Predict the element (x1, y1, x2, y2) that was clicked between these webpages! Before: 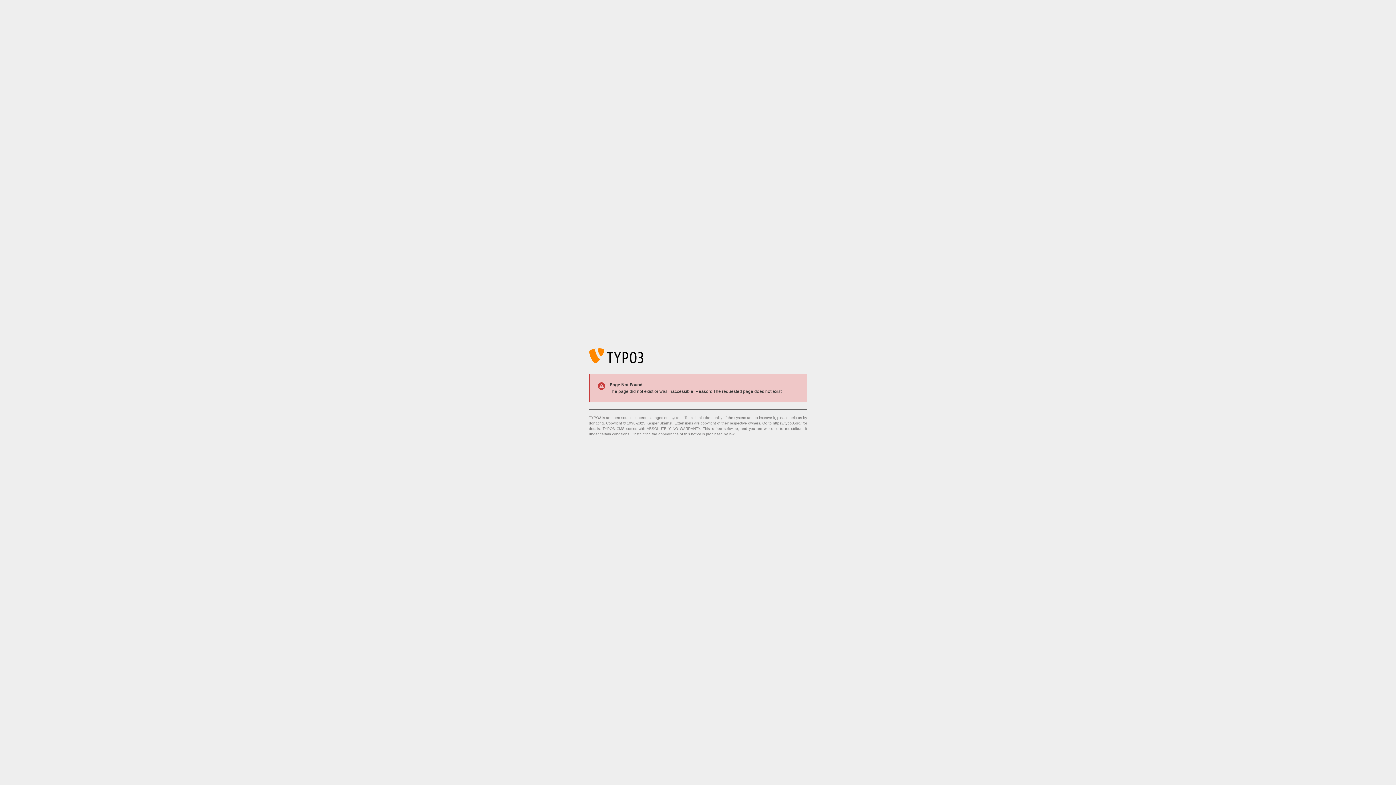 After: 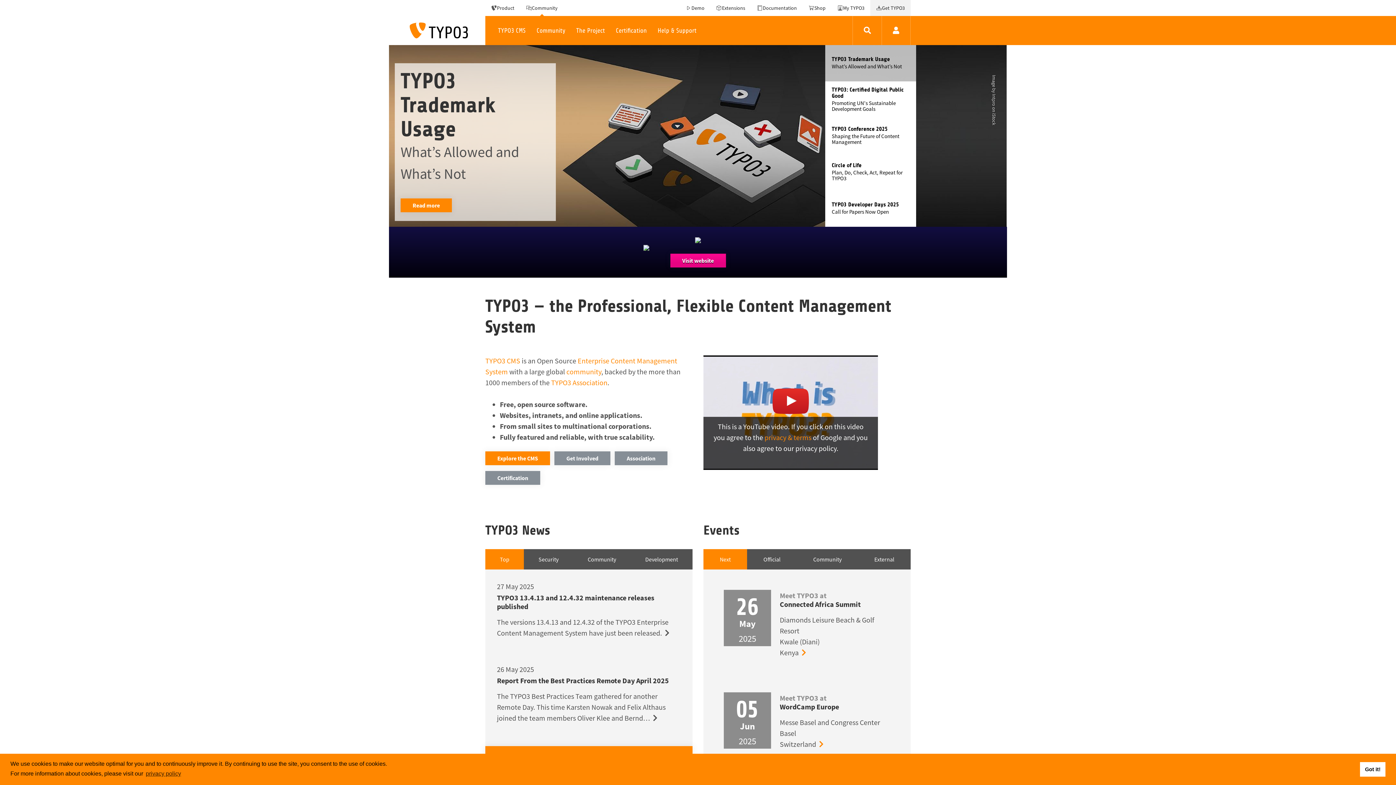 Action: label: https://typo3.org/ bbox: (773, 421, 801, 425)